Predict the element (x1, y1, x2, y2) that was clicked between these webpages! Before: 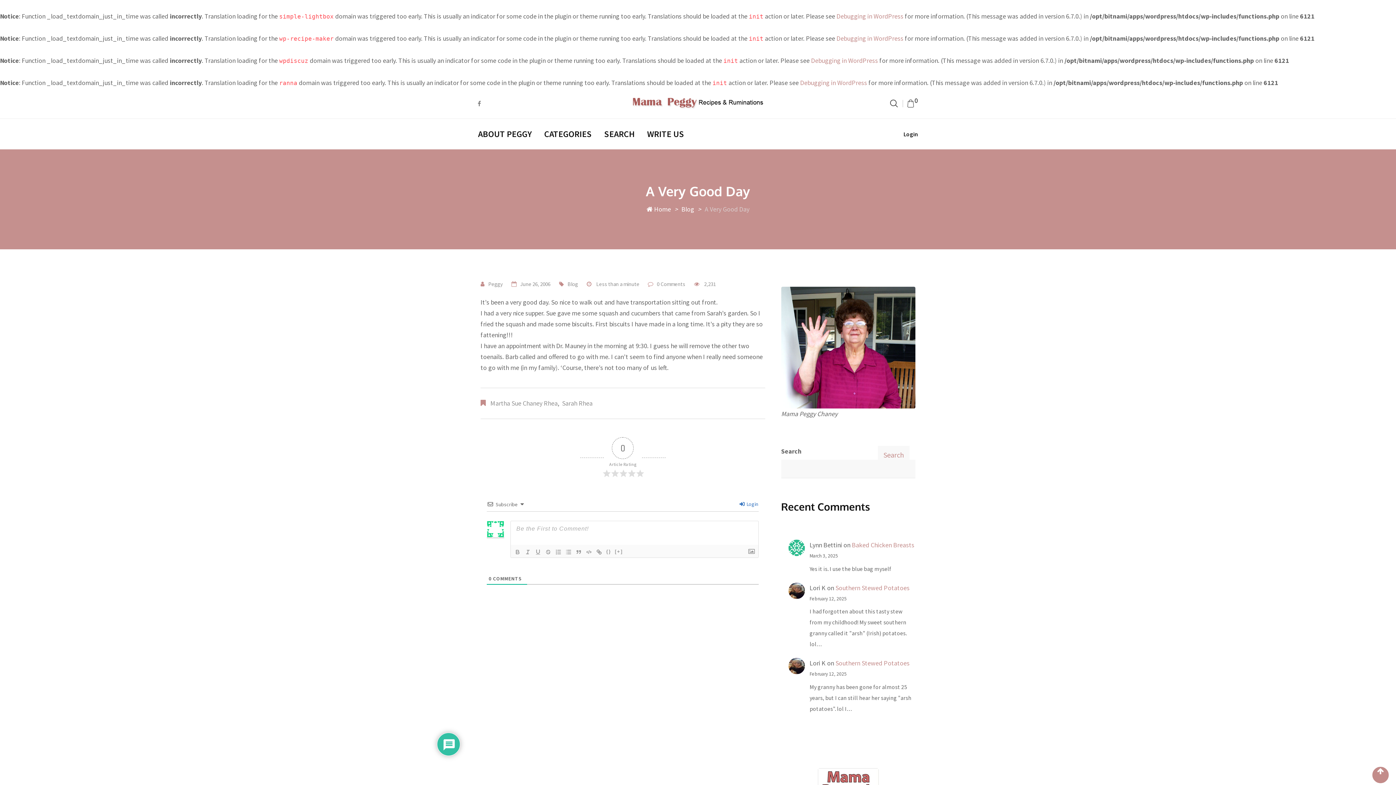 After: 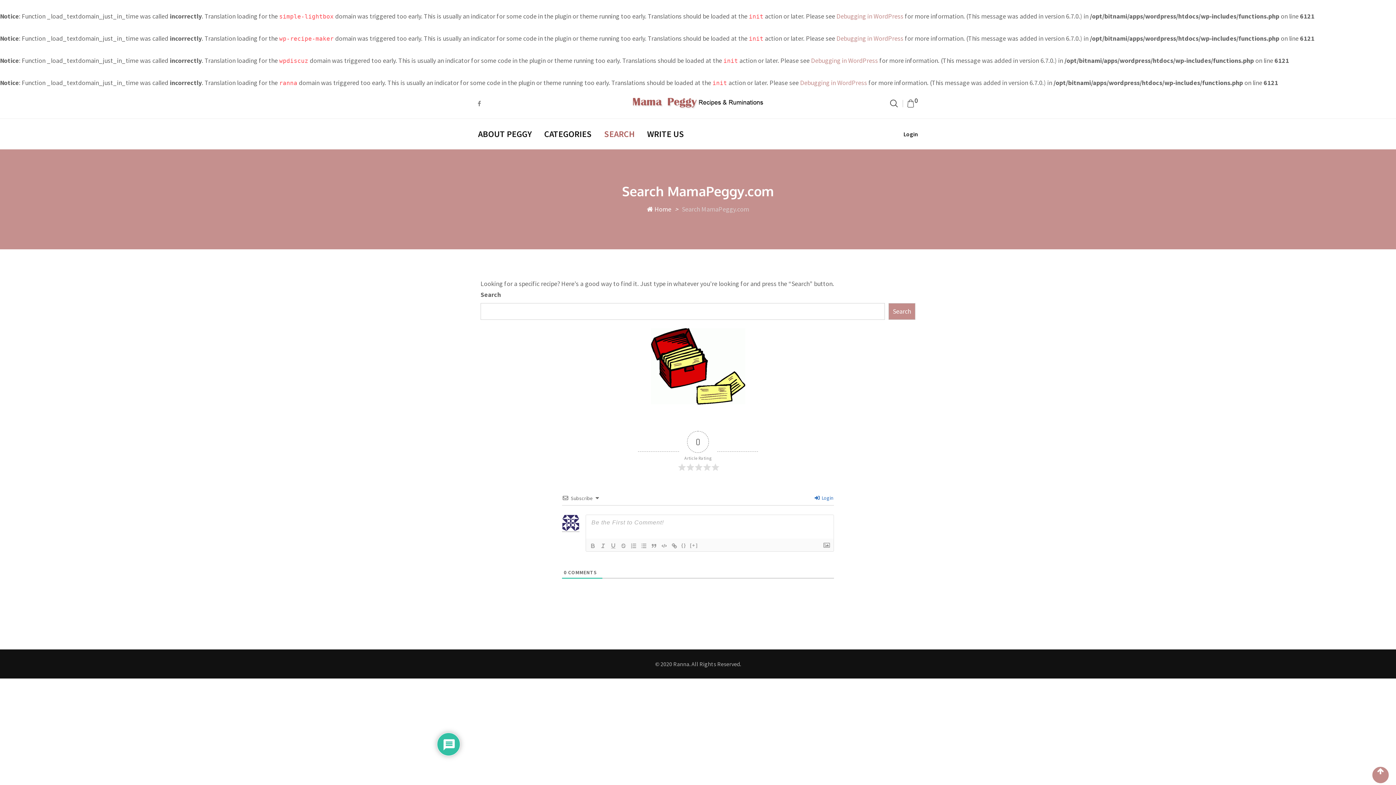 Action: label: SEARCH bbox: (598, 118, 640, 149)